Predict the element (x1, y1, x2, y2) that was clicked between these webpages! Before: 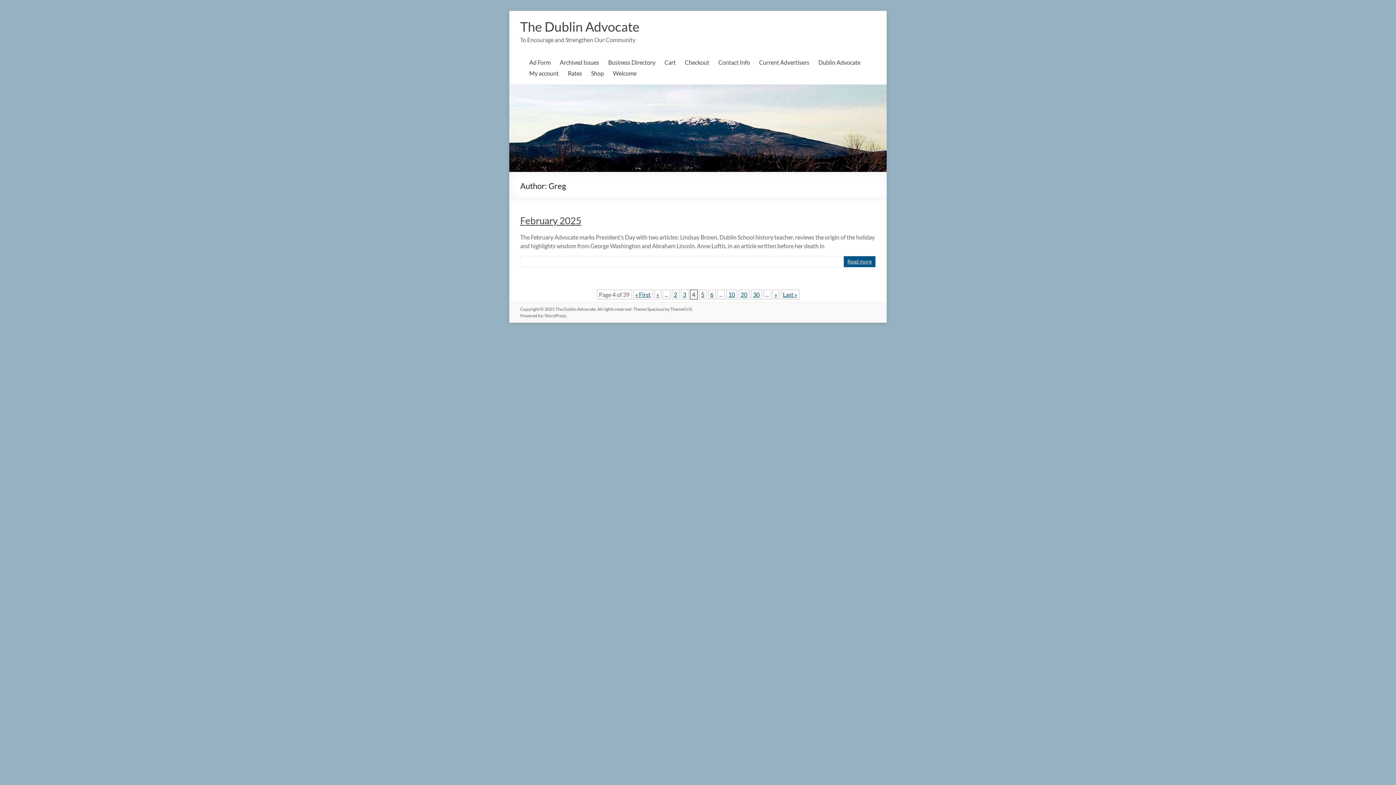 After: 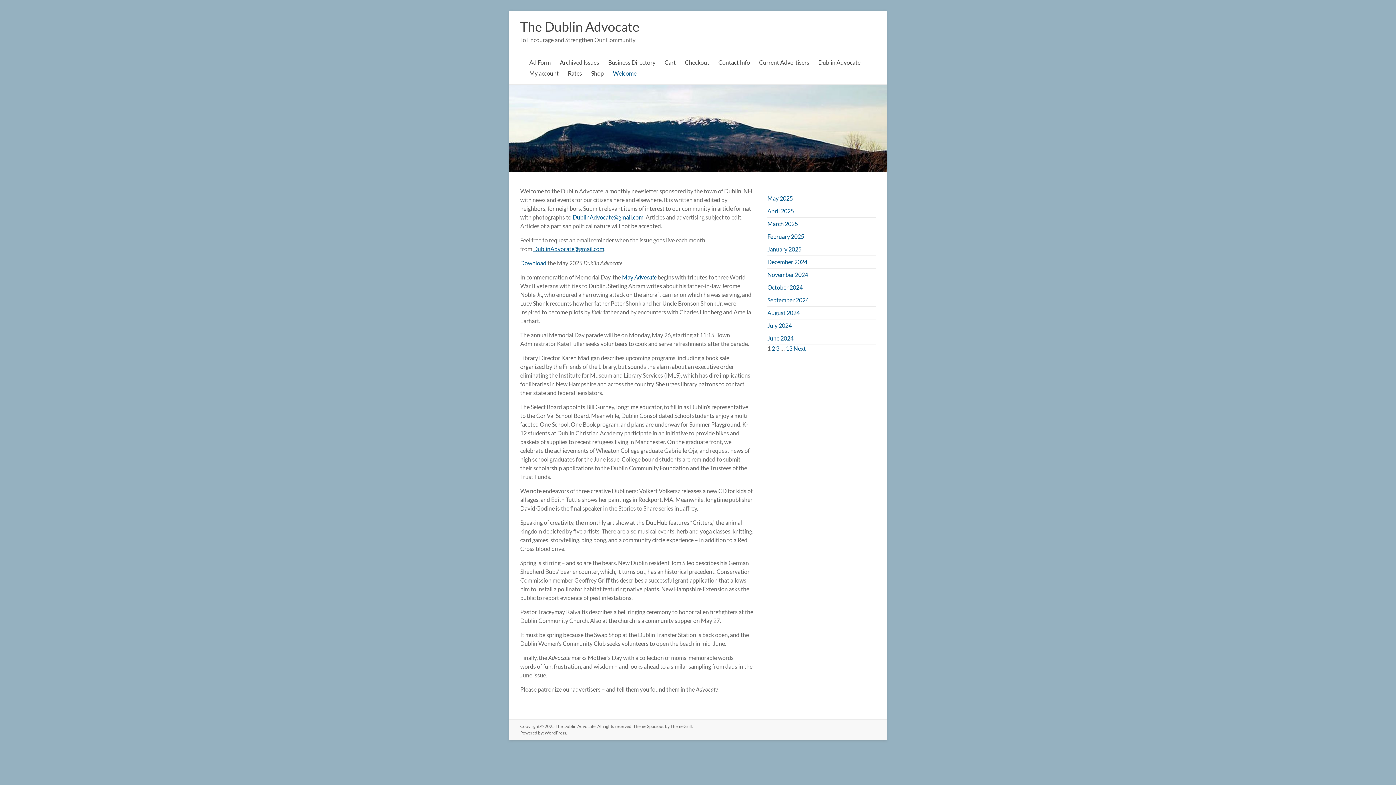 Action: label: The Dublin Advocate bbox: (555, 306, 595, 312)